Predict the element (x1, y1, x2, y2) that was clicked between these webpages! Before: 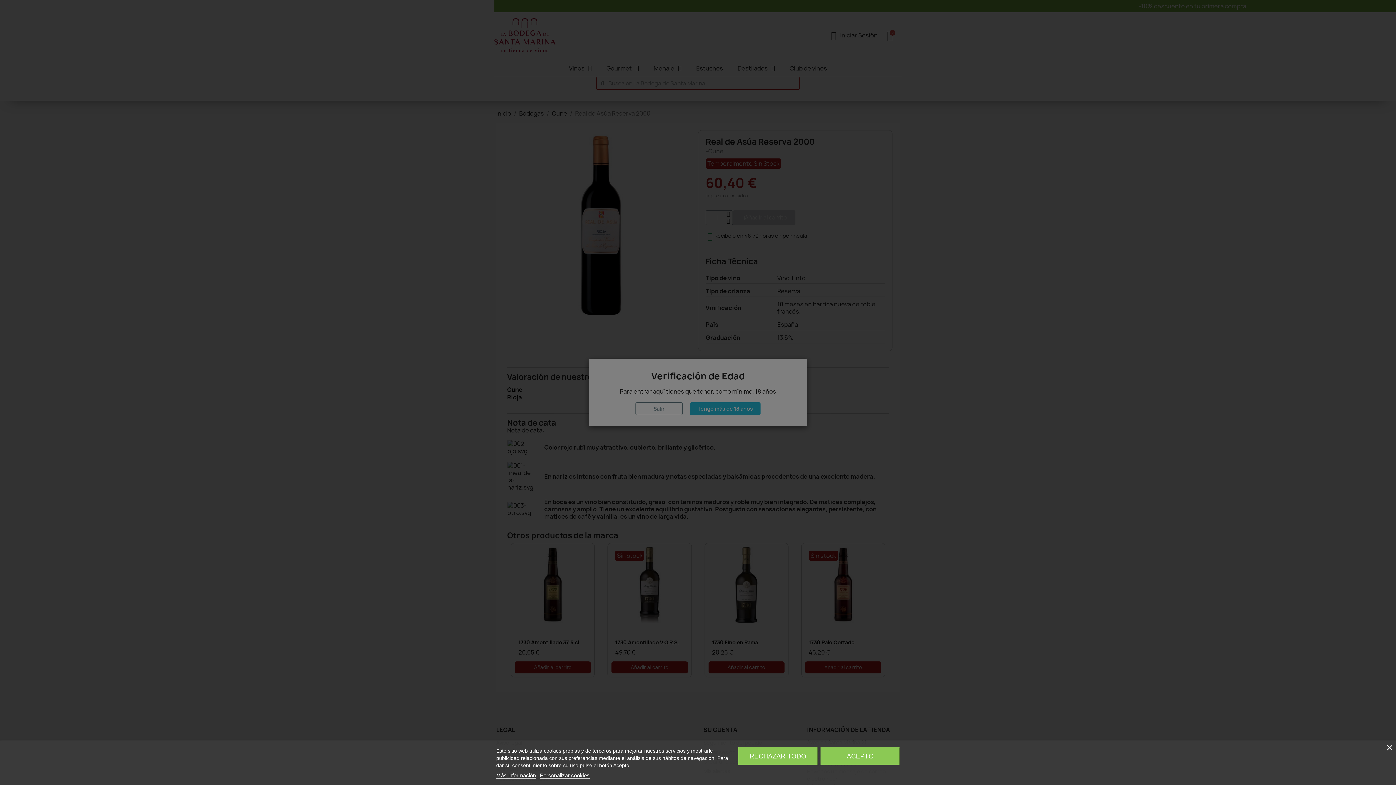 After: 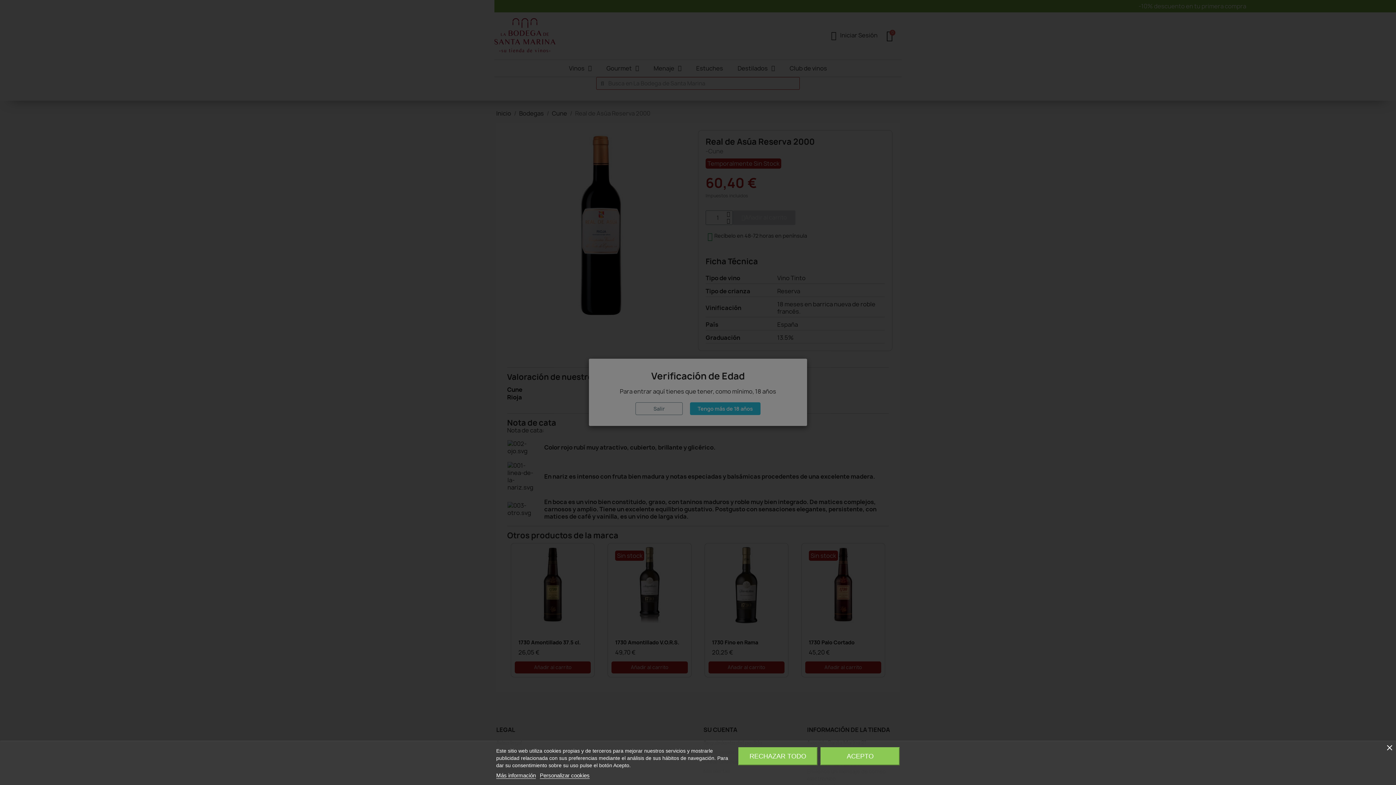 Action: label: Más información bbox: (496, 772, 536, 779)